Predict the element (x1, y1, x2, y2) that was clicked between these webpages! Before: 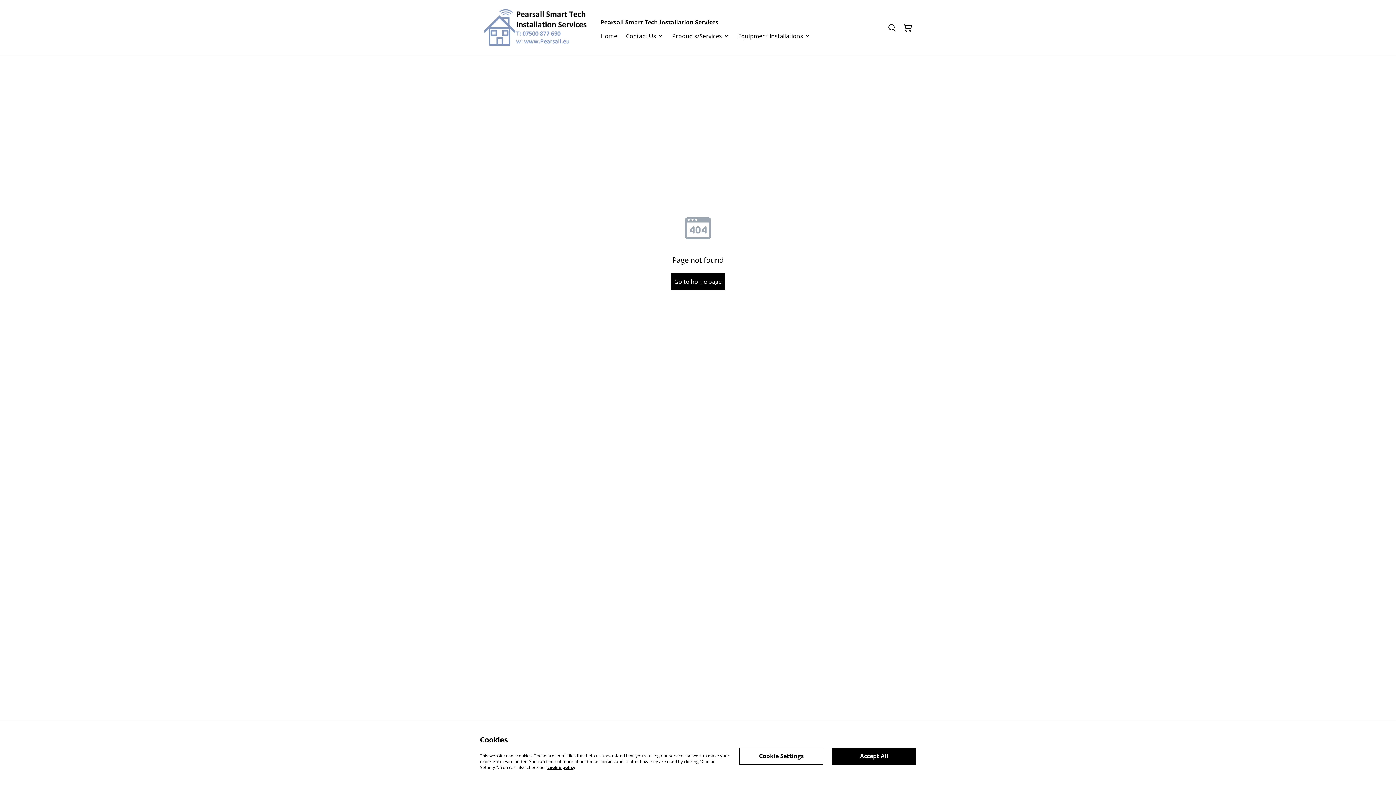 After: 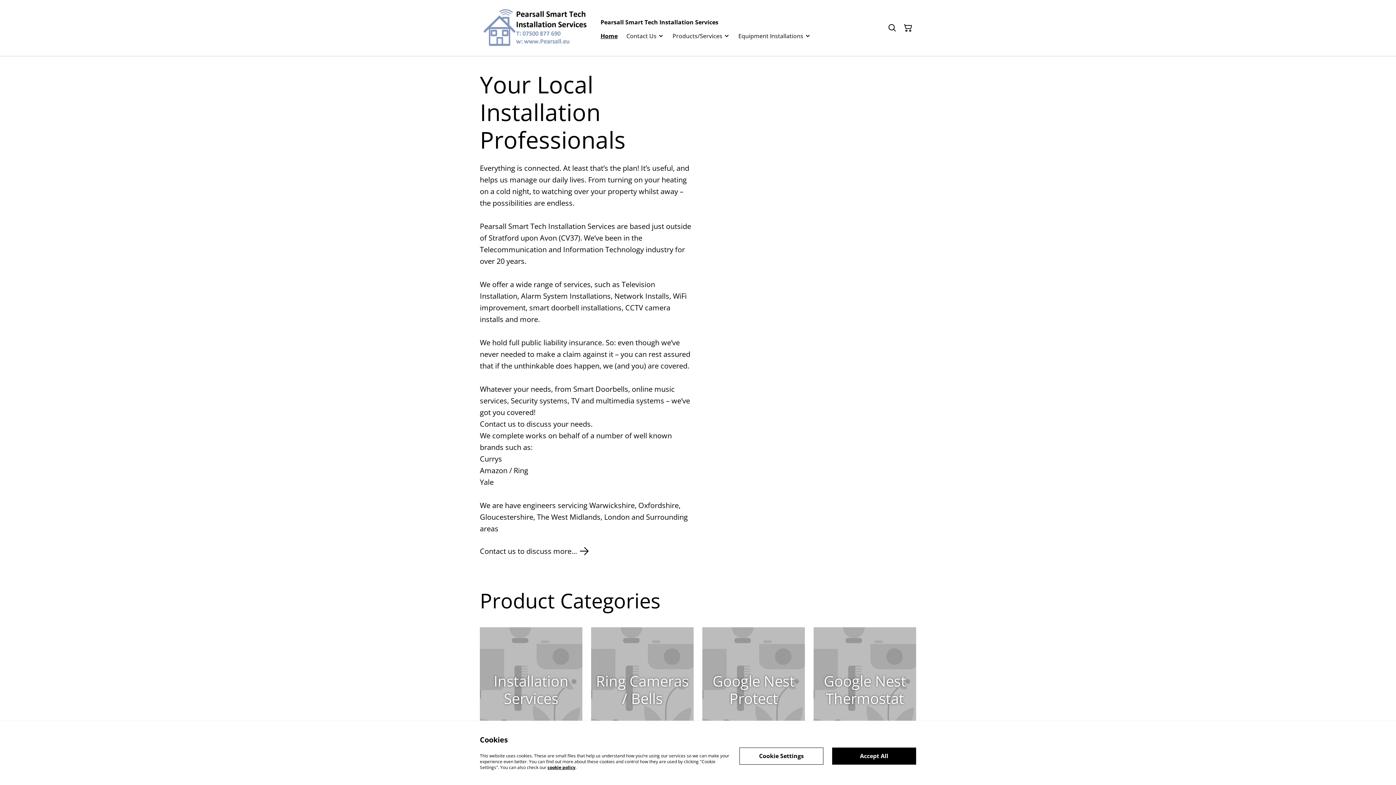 Action: bbox: (671, 273, 725, 290) label: Go to home page